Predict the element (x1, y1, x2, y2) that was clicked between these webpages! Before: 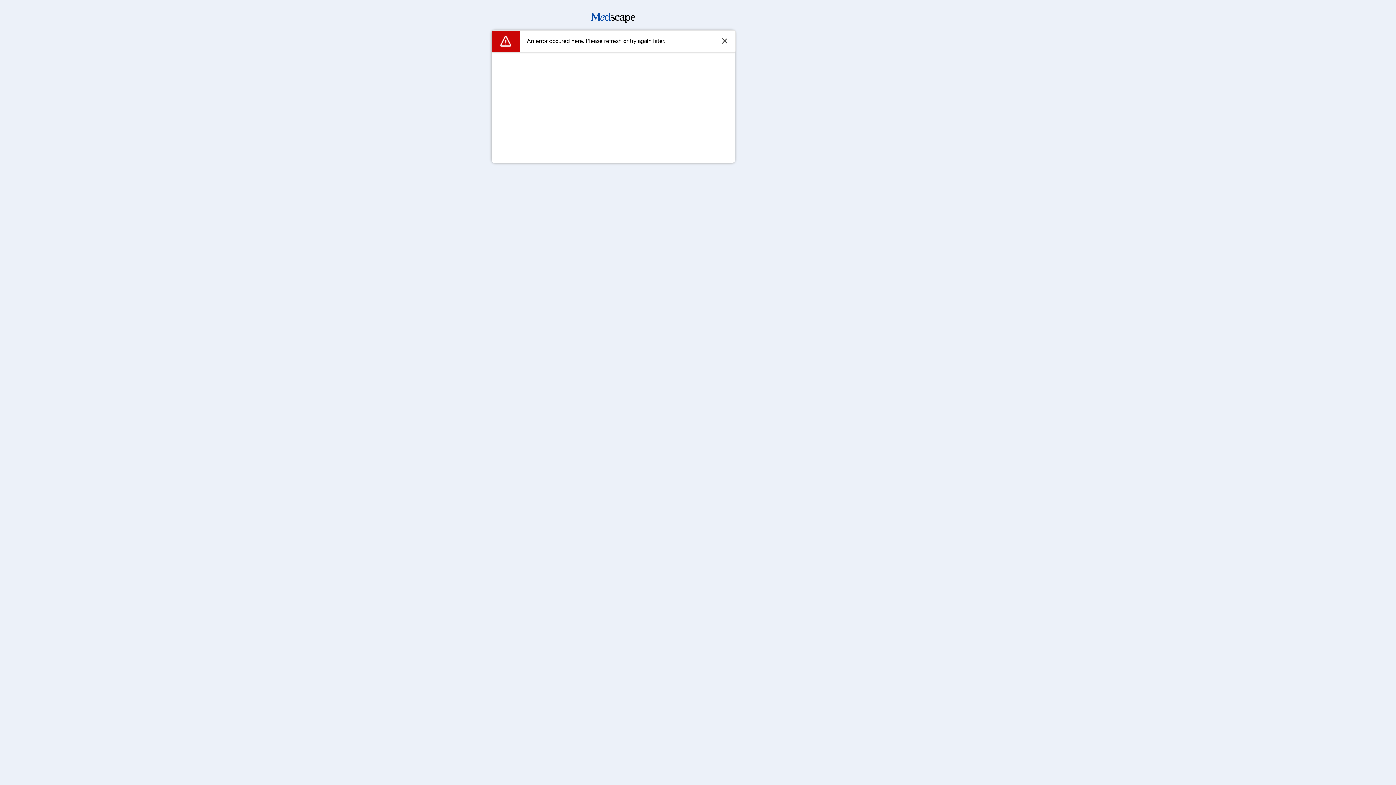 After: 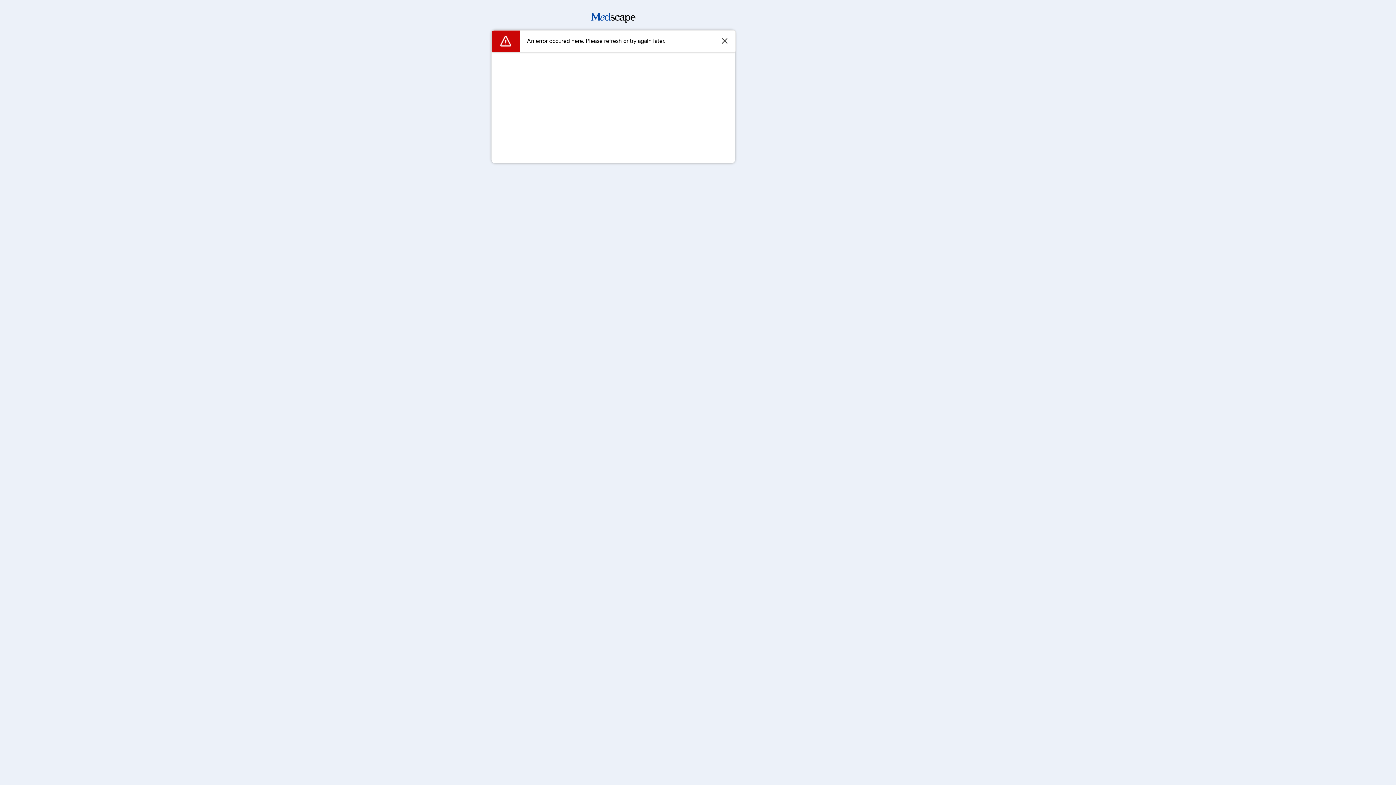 Action: bbox: (591, 17, 635, 24)